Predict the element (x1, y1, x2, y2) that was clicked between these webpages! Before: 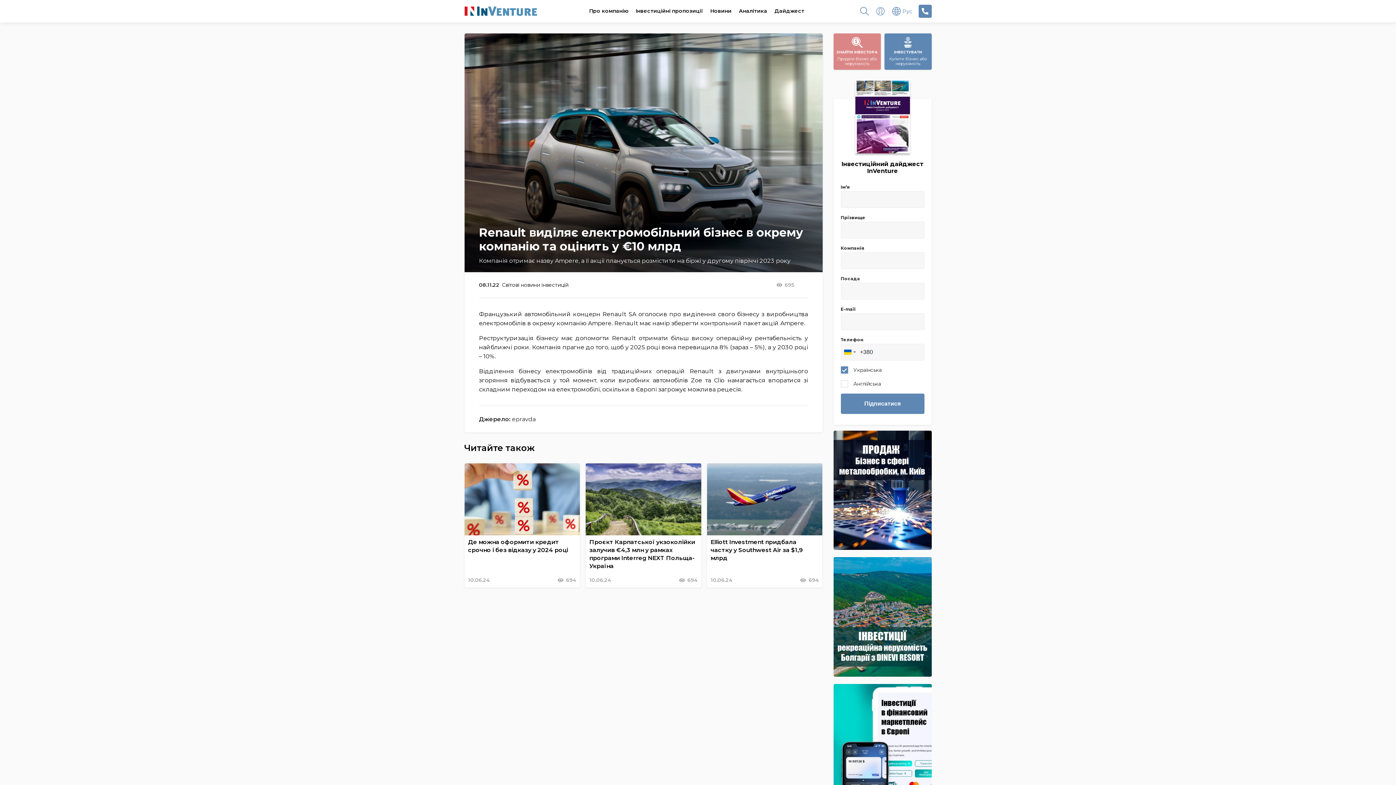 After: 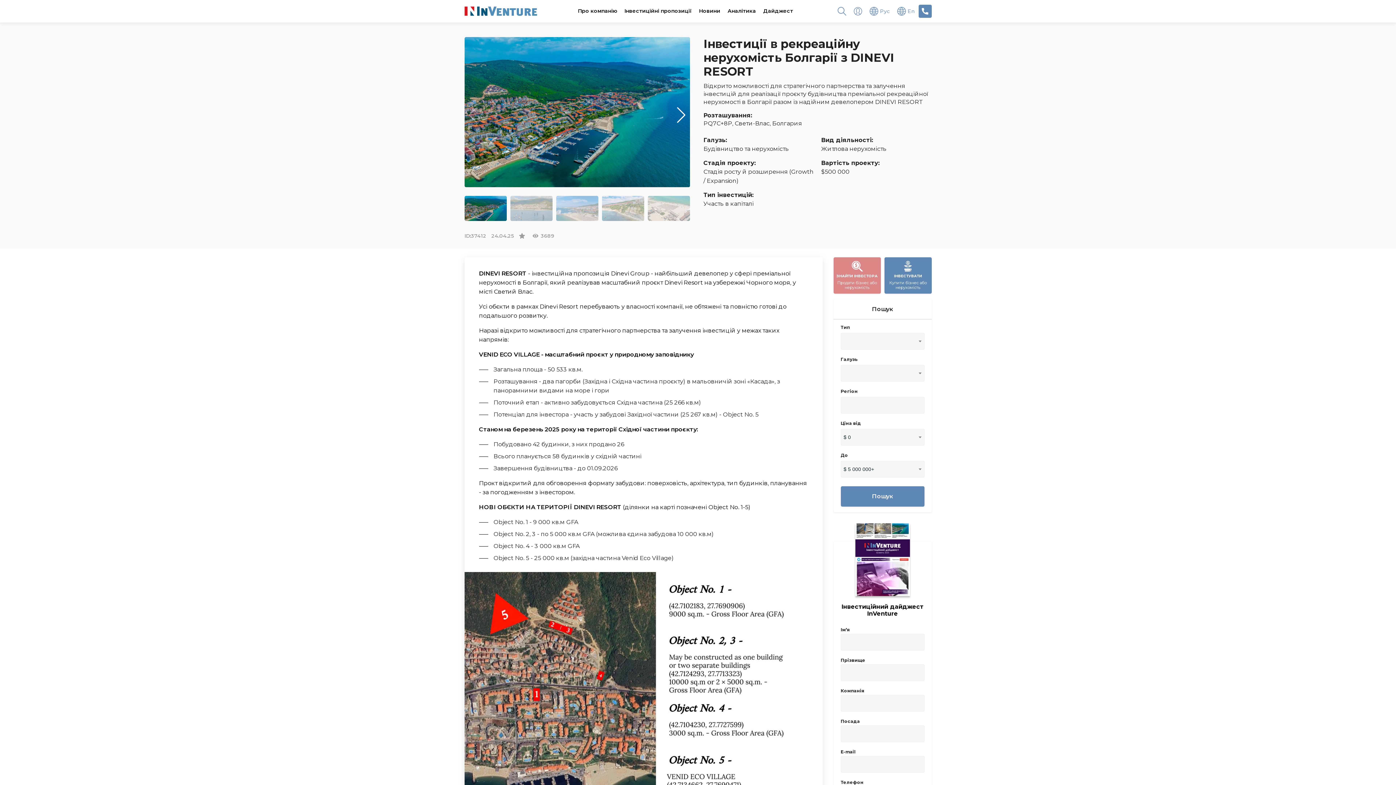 Action: bbox: (833, 617, 931, 623)